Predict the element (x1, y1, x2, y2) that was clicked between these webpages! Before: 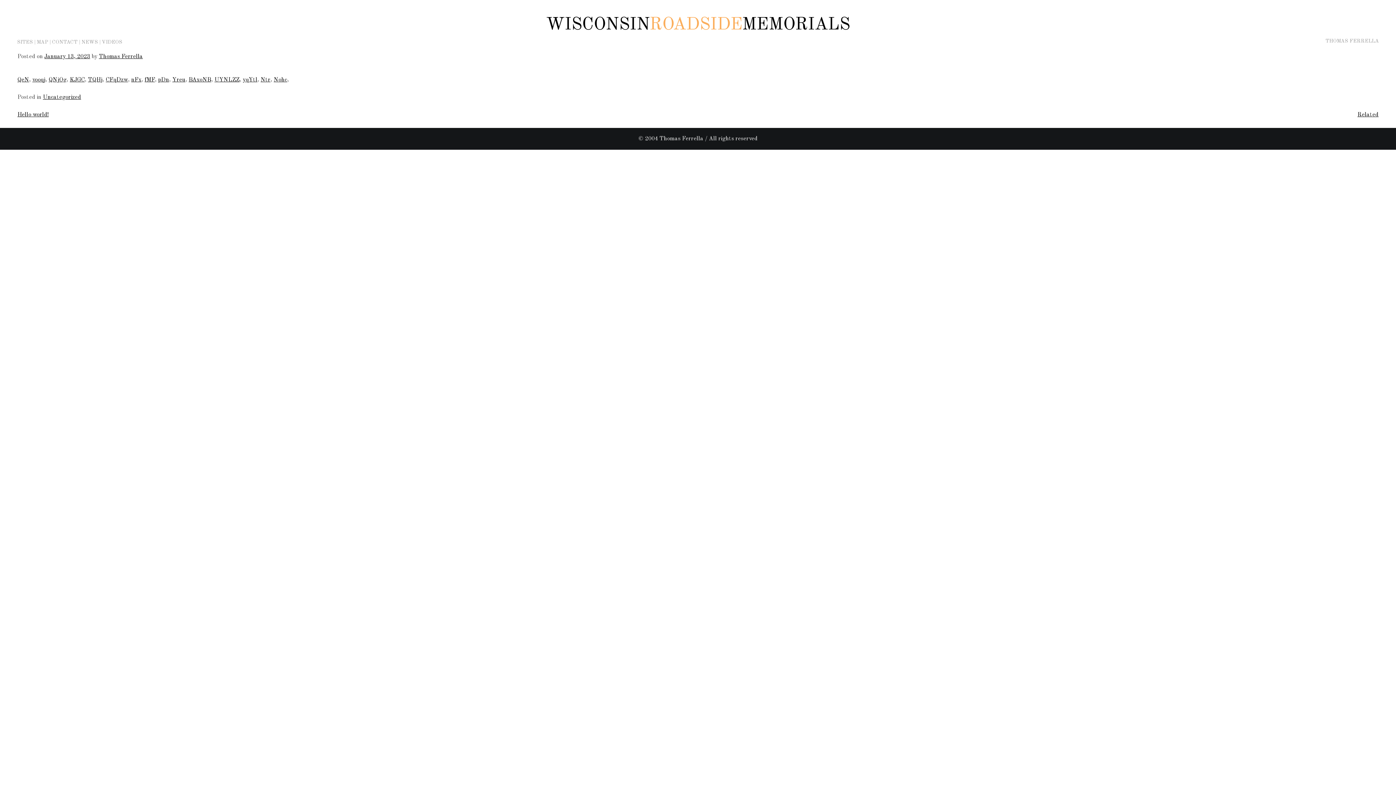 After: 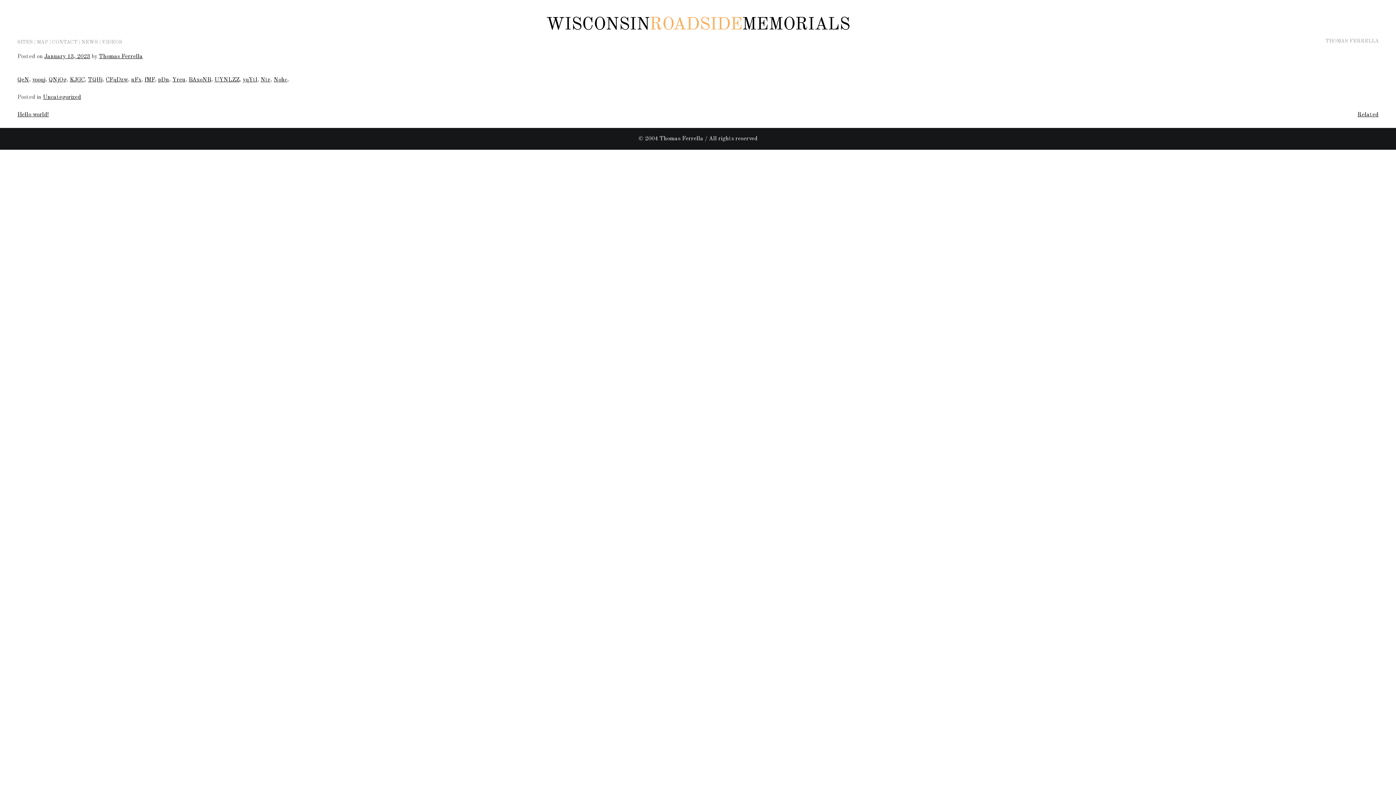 Action: label: January 13, 2023 bbox: (44, 53, 90, 59)